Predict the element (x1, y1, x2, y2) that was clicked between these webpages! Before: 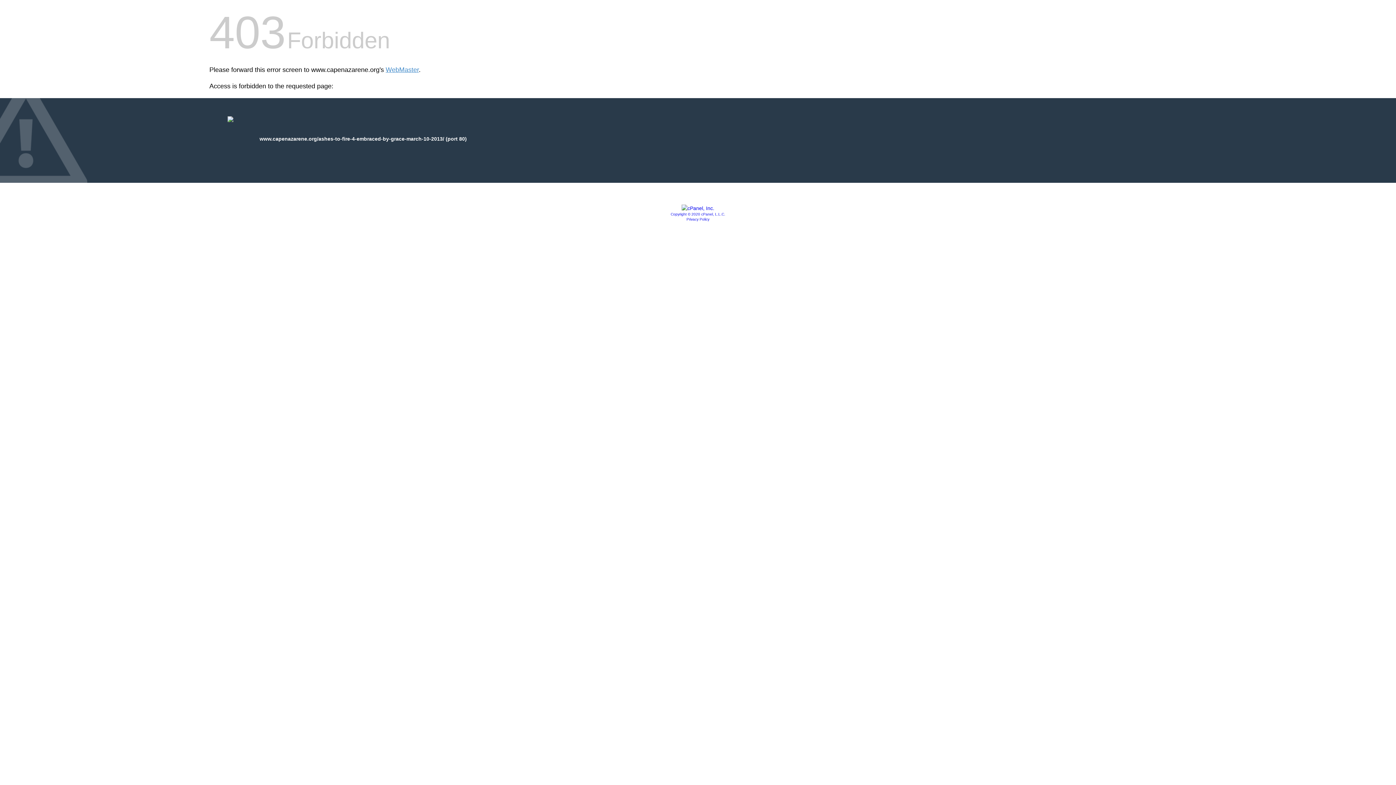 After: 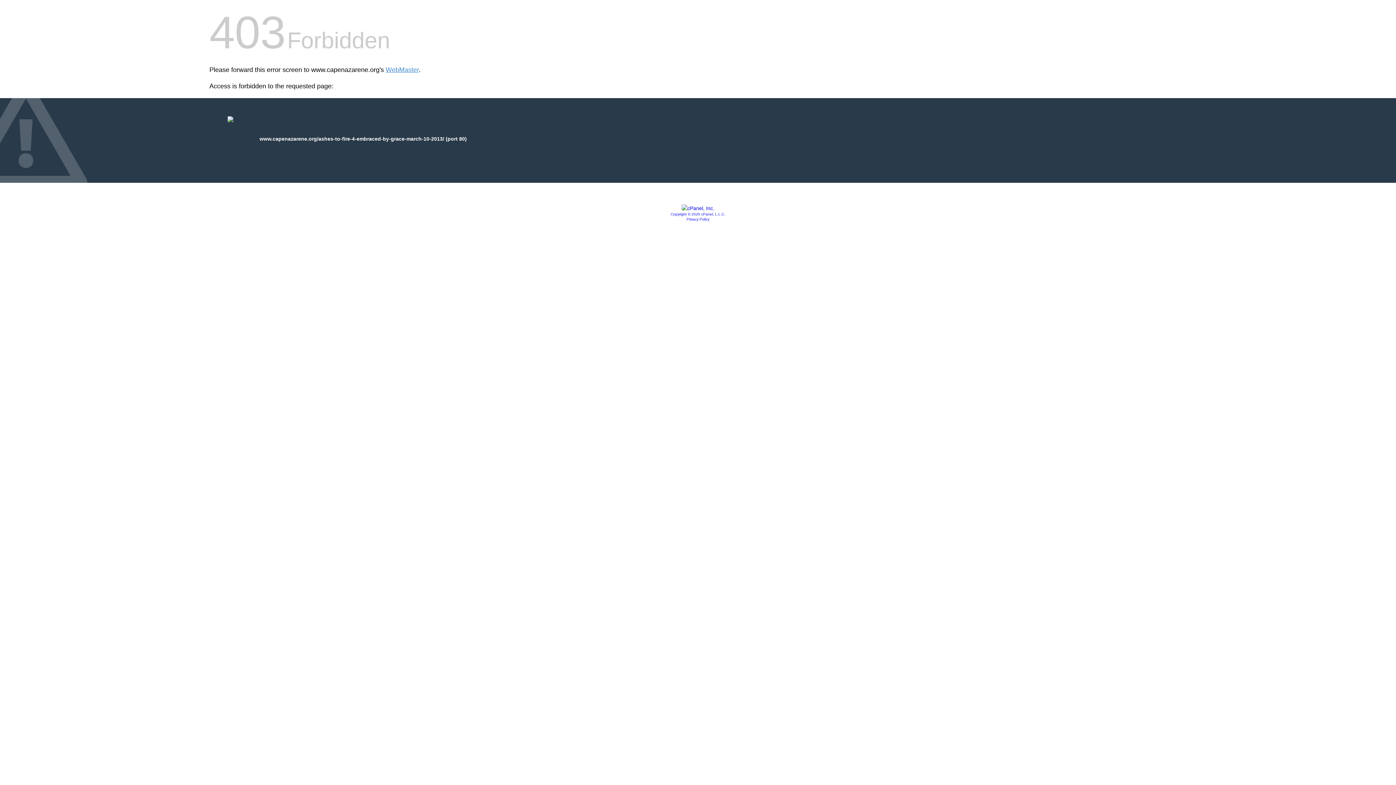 Action: label: Privacy Policy bbox: (686, 217, 709, 221)